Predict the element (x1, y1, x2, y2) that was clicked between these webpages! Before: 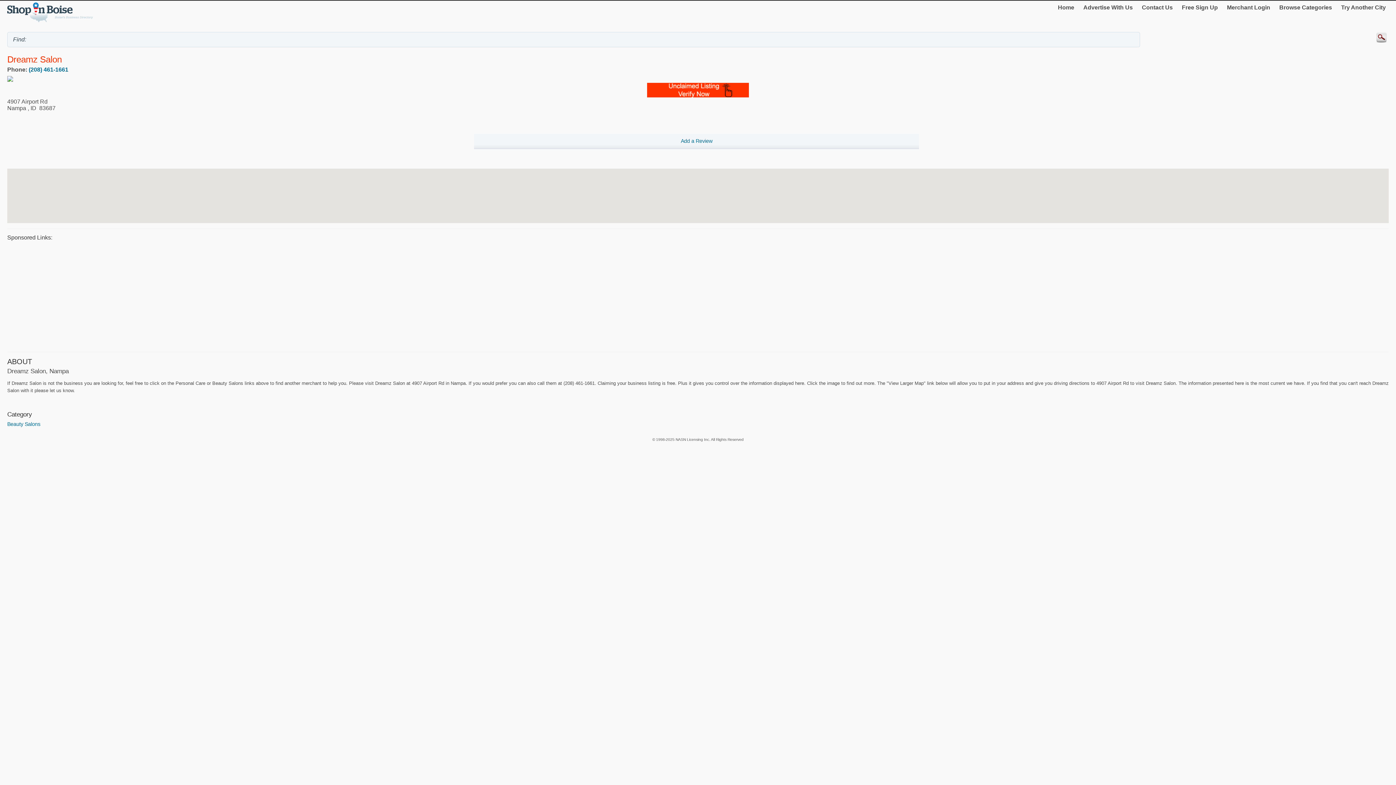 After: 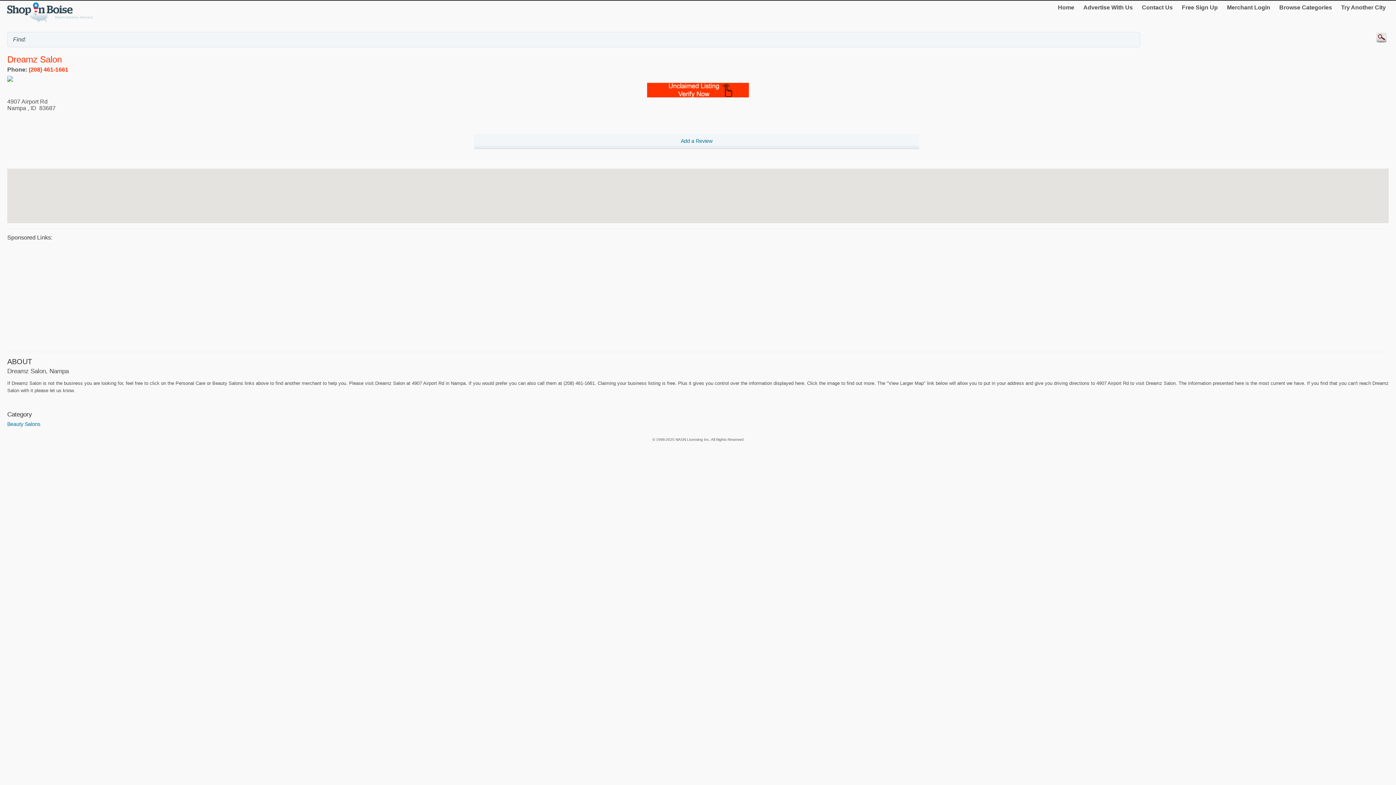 Action: bbox: (28, 66, 68, 72) label: (208) 461-1661